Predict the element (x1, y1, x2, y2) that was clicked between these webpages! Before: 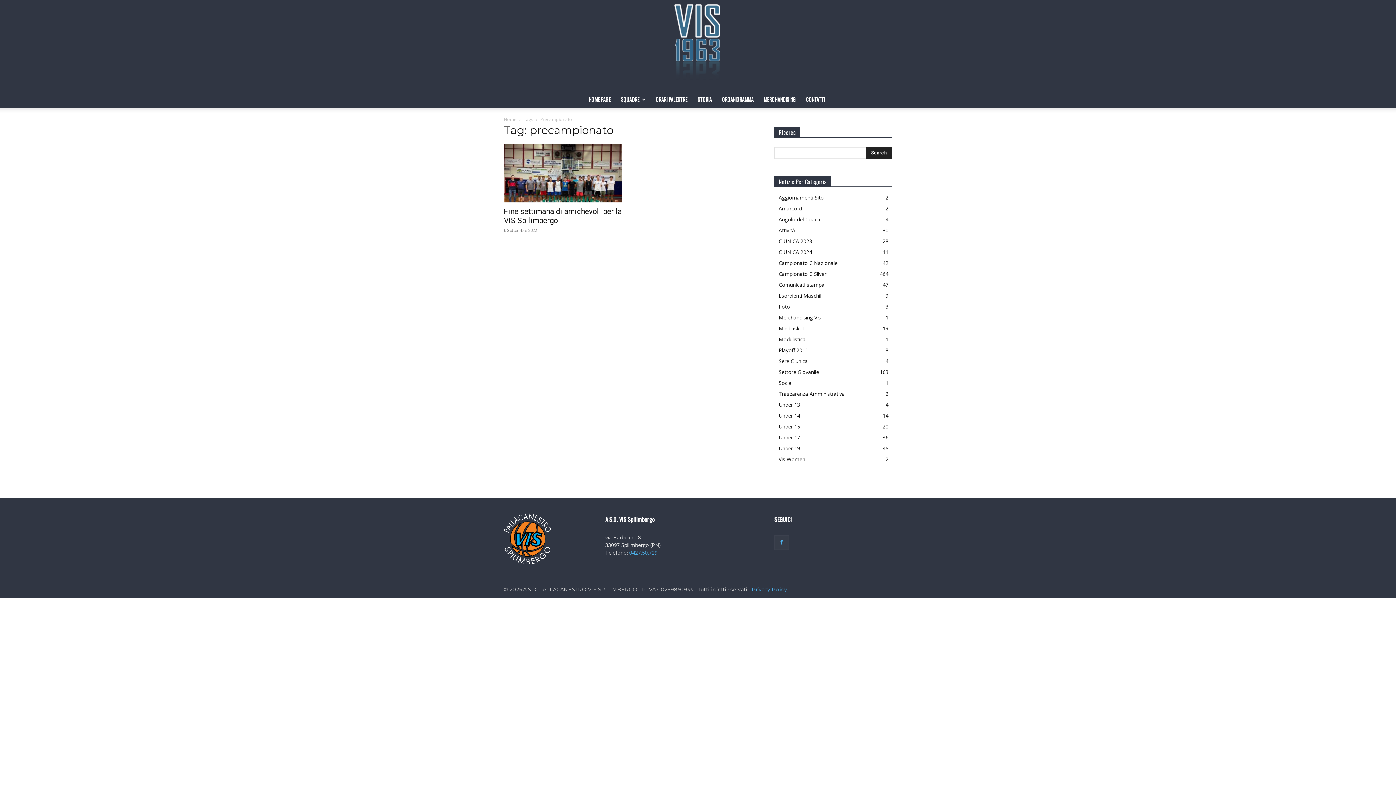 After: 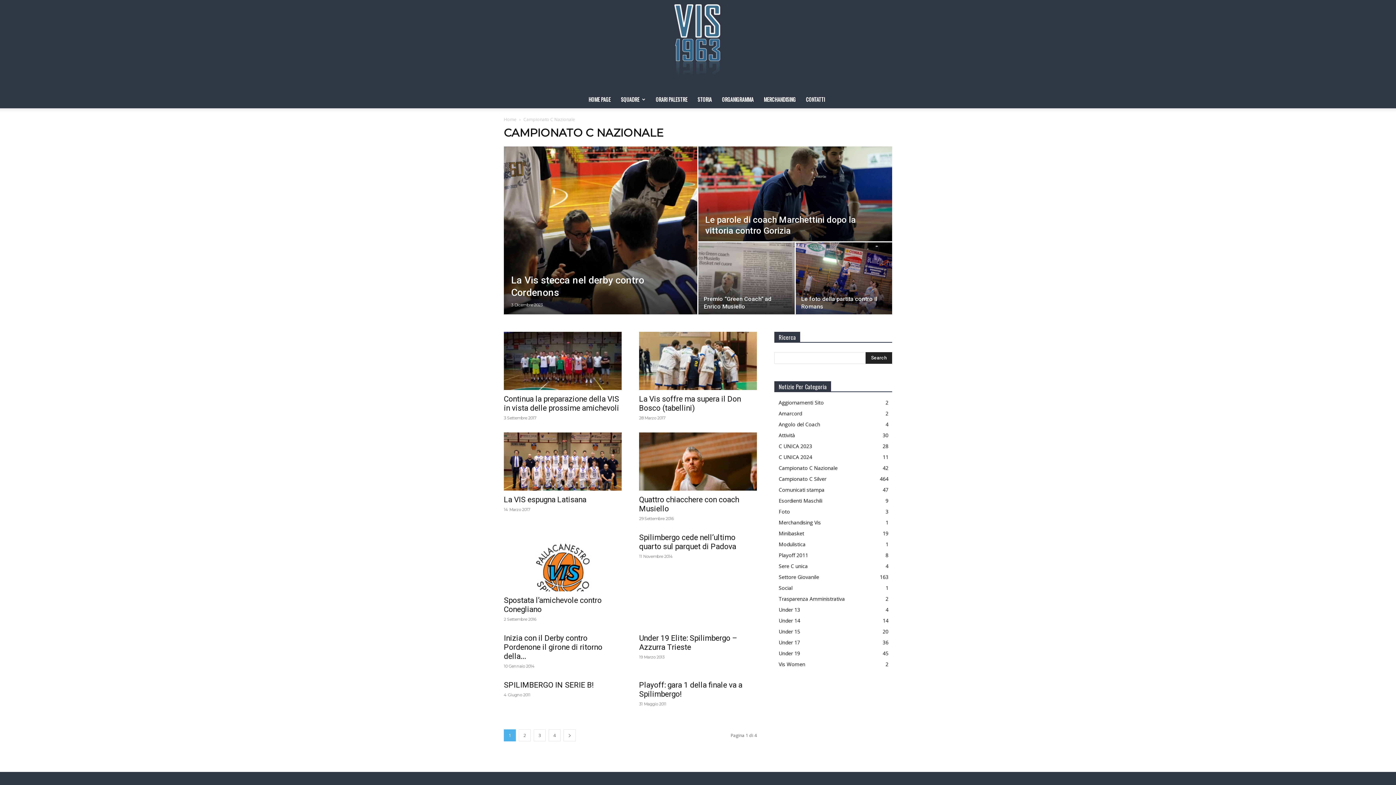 Action: label: Campionato C Nazionale
42 bbox: (778, 259, 837, 266)